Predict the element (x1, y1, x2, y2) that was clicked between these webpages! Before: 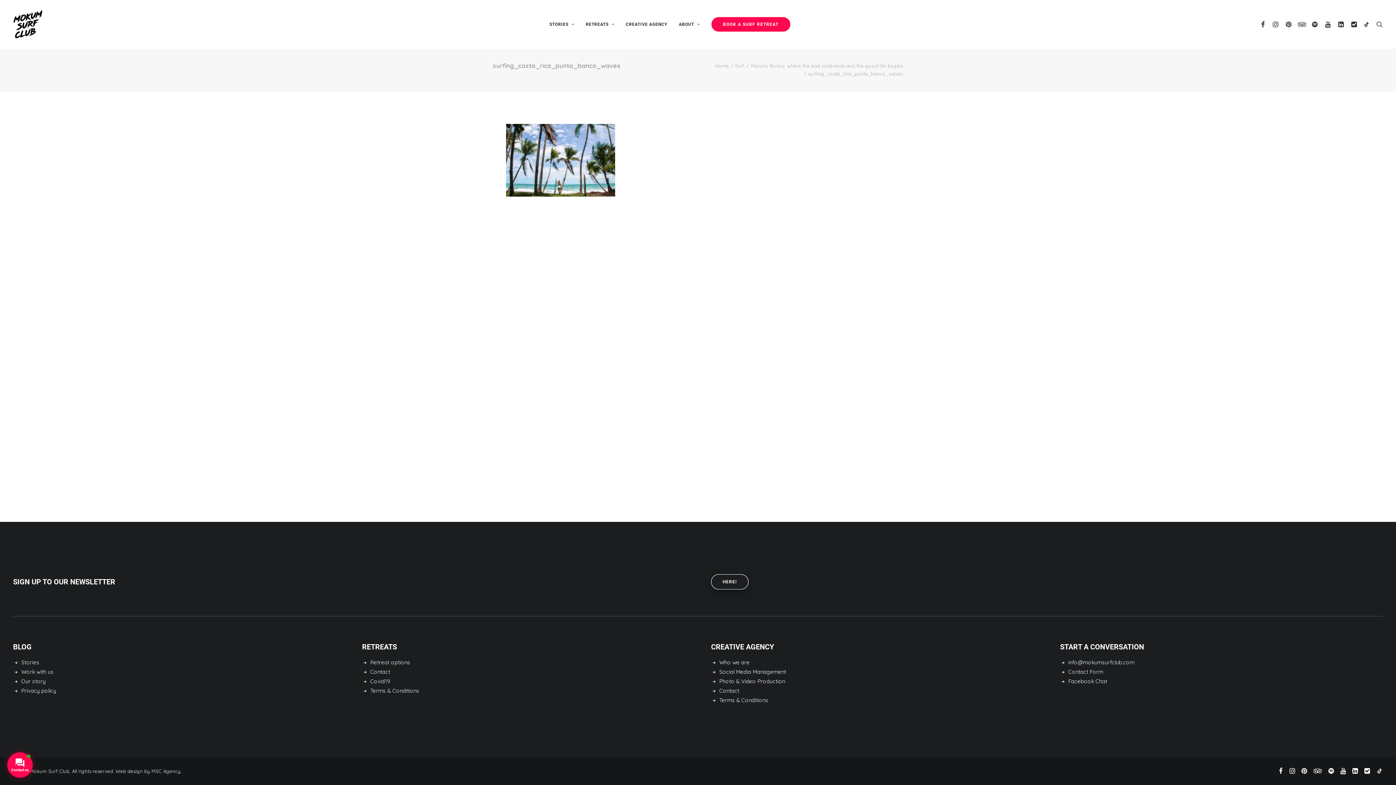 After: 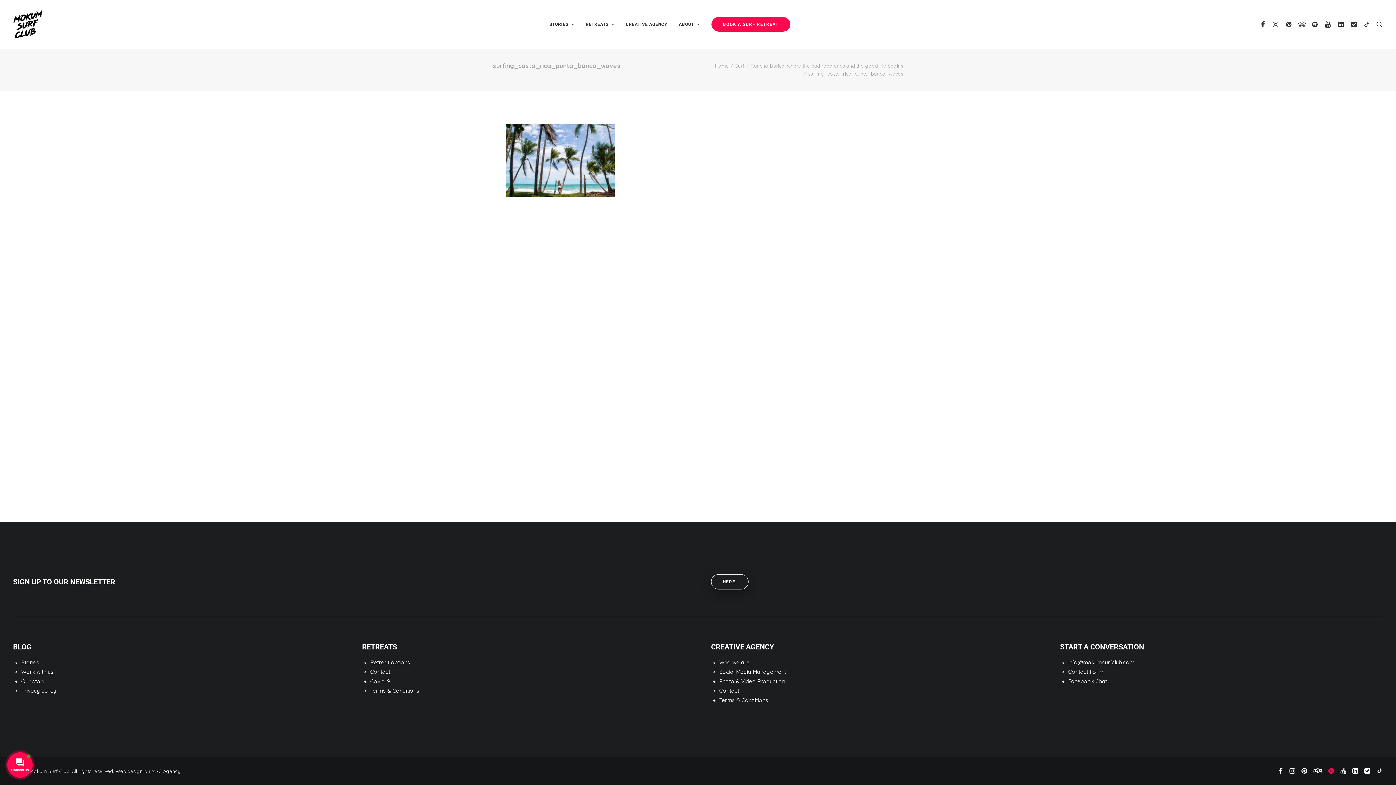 Action: bbox: (1328, 769, 1334, 775)